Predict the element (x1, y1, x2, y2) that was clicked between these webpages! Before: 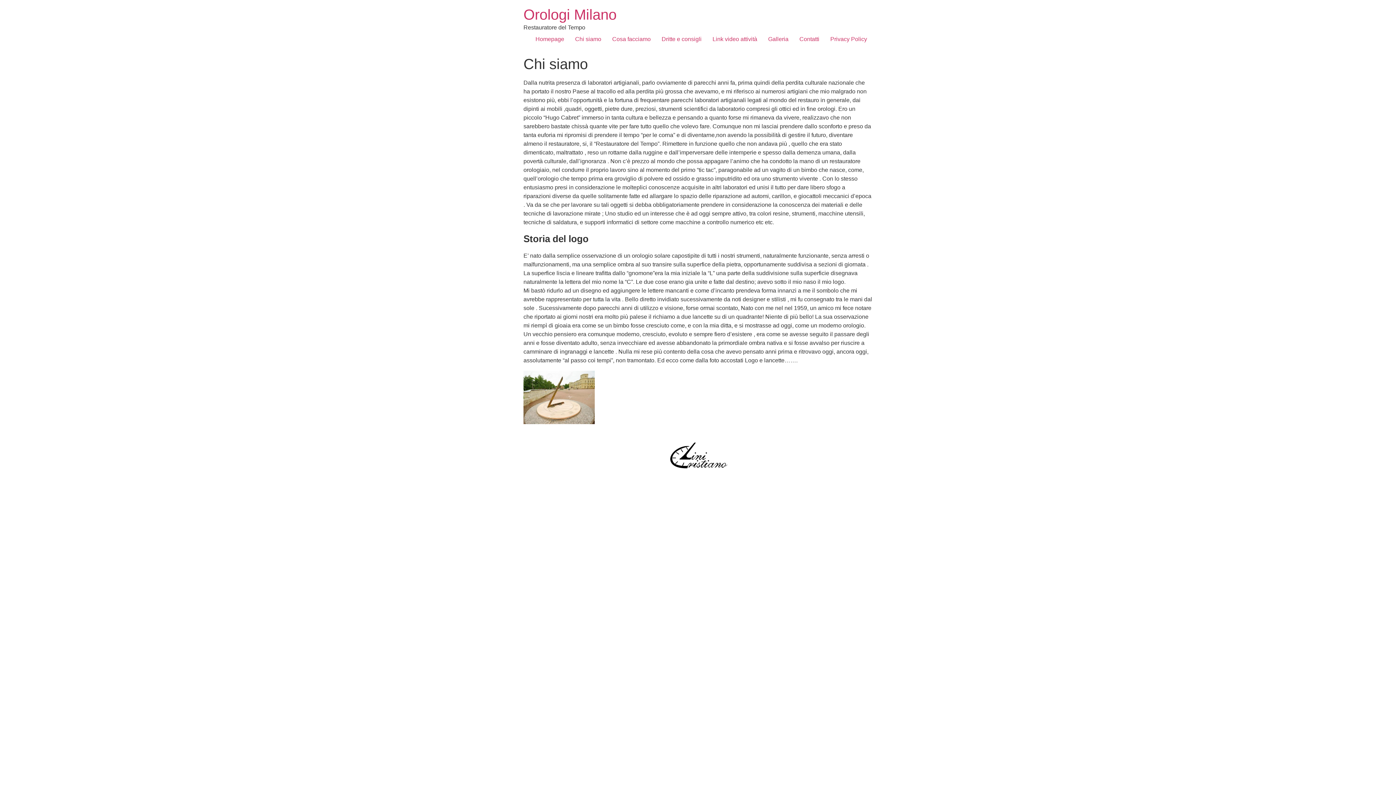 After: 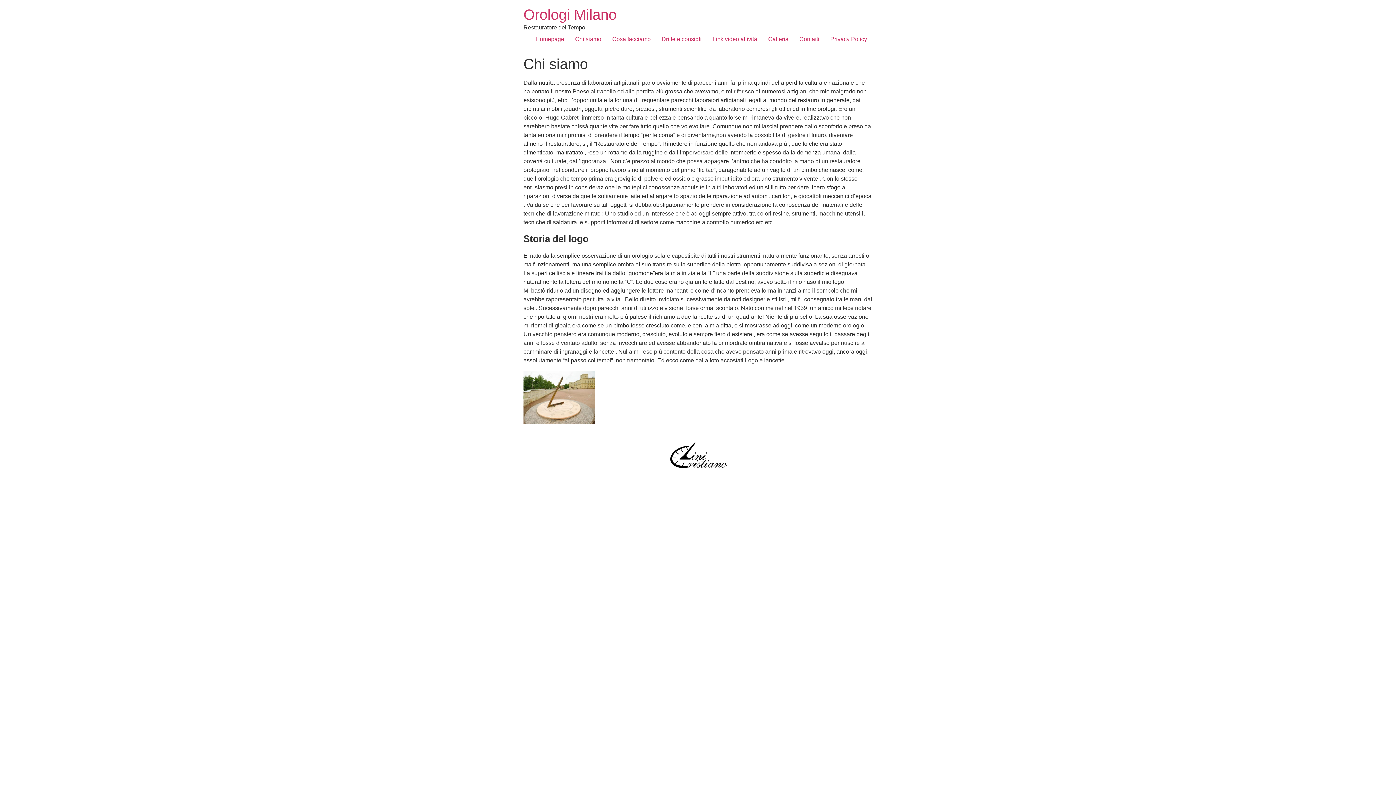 Action: label: Chi siamo bbox: (569, 32, 606, 46)